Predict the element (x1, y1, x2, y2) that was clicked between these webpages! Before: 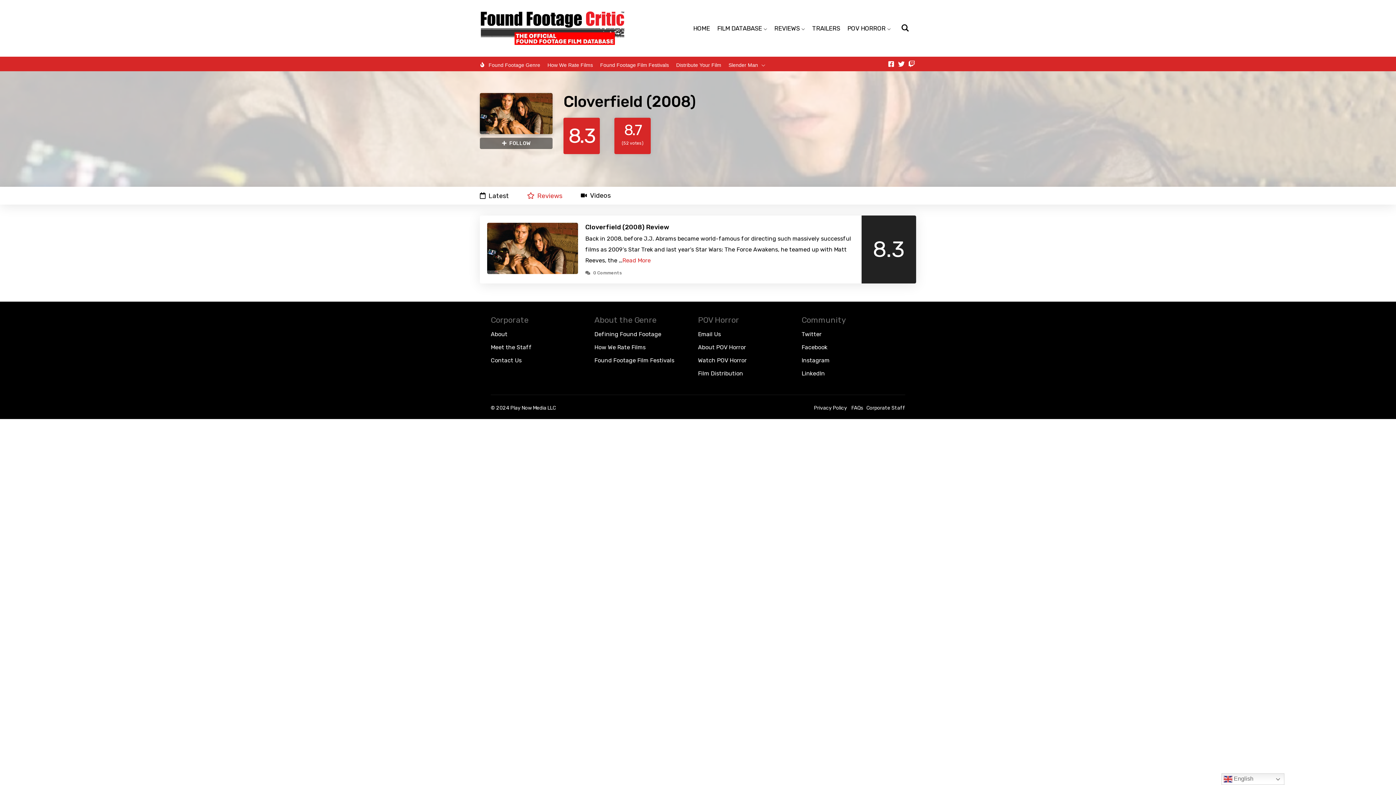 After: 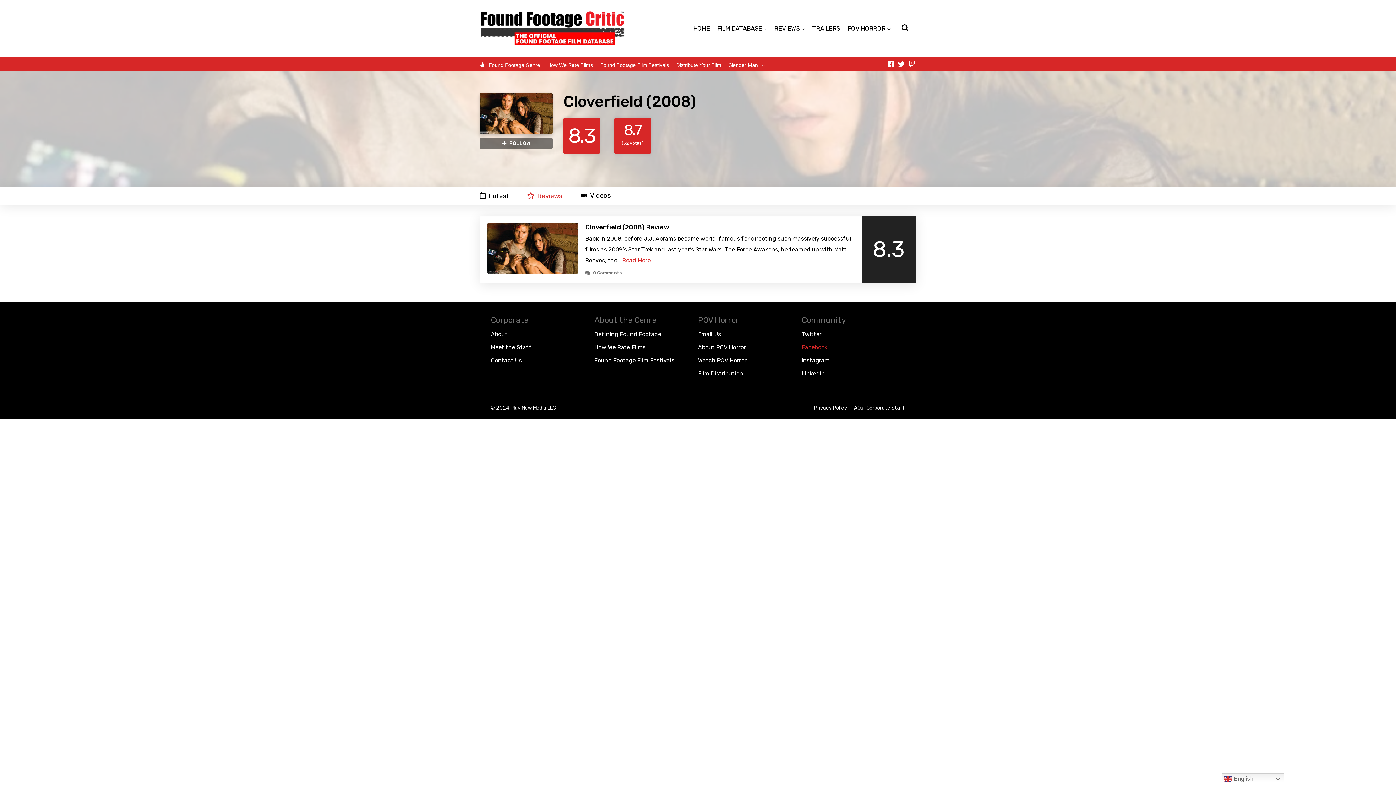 Action: bbox: (801, 344, 827, 351) label: Facebook